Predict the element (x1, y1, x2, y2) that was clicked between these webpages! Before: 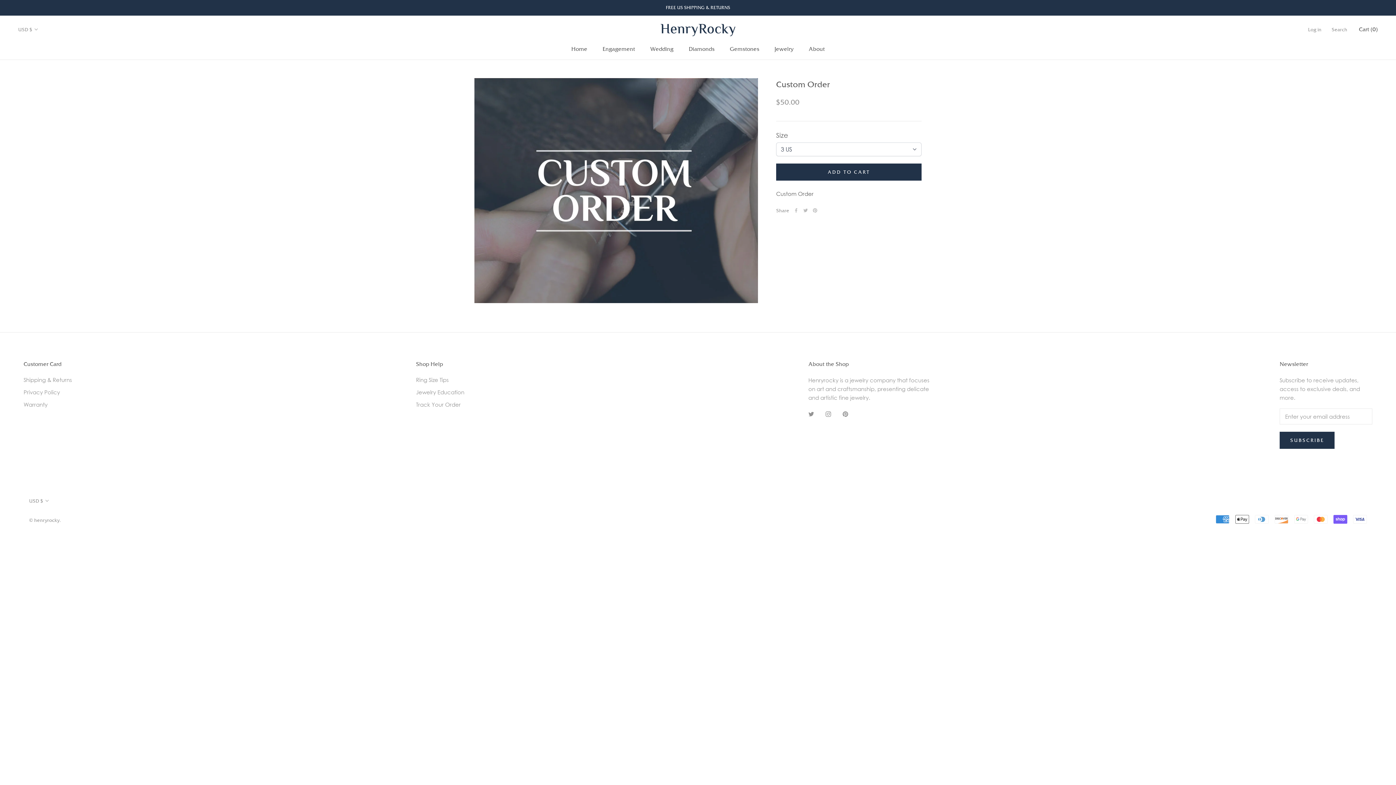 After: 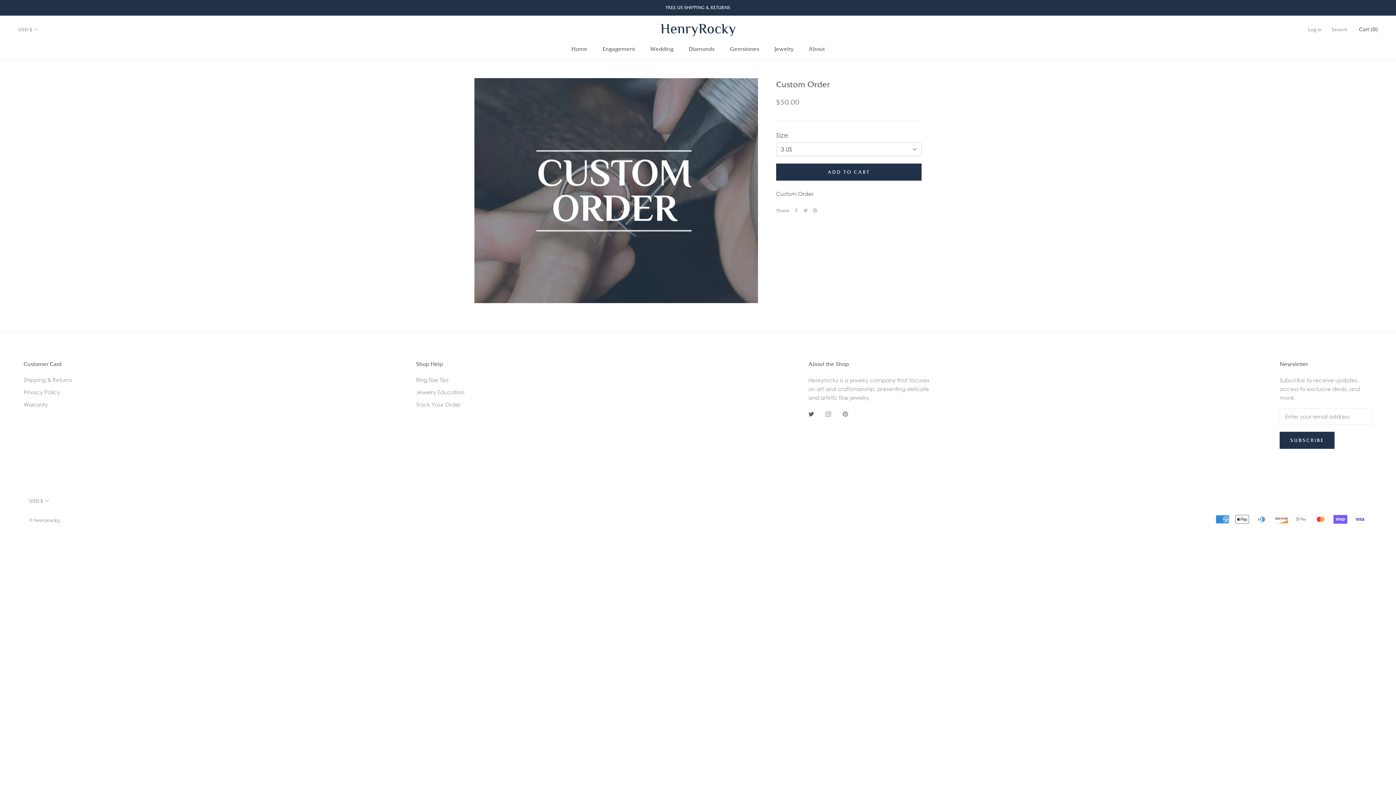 Action: label: Twitter bbox: (808, 409, 814, 418)